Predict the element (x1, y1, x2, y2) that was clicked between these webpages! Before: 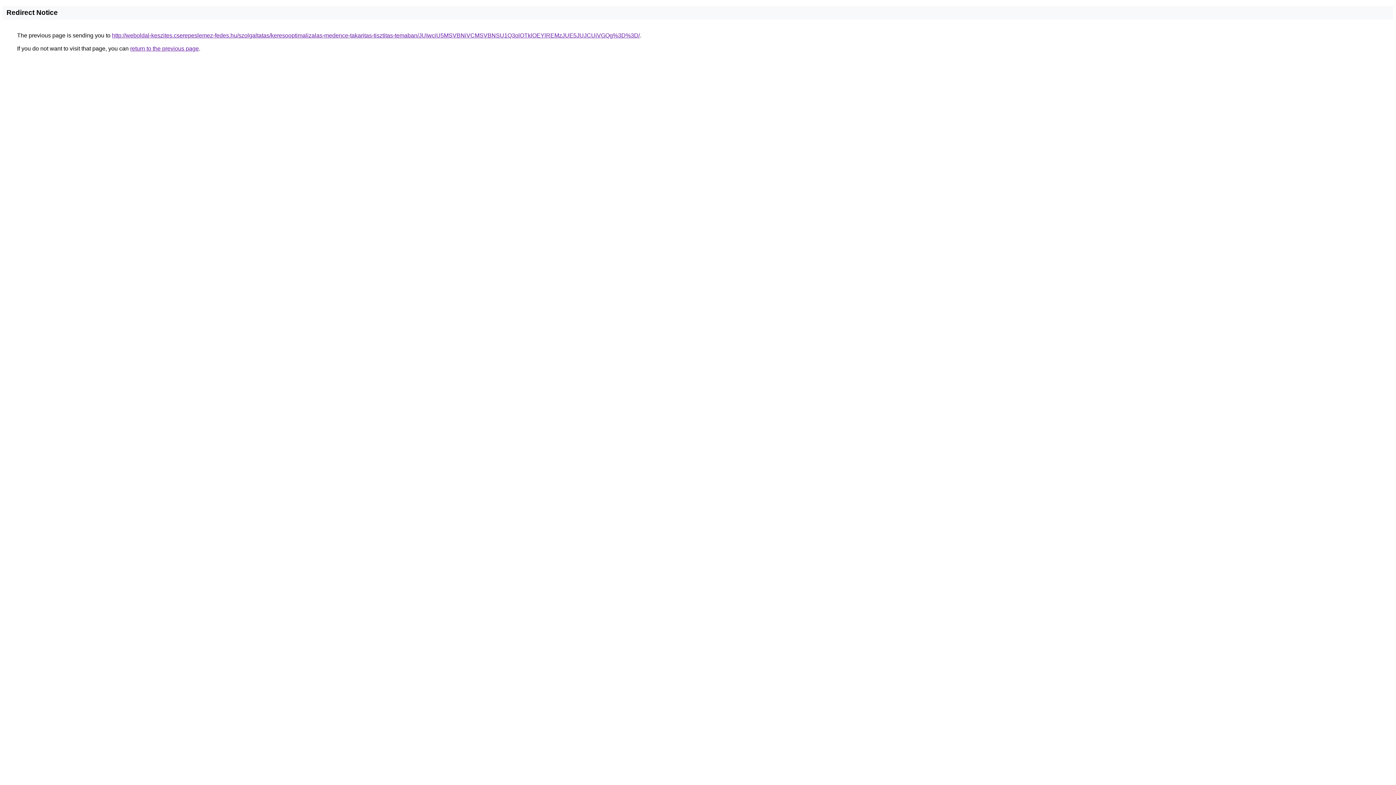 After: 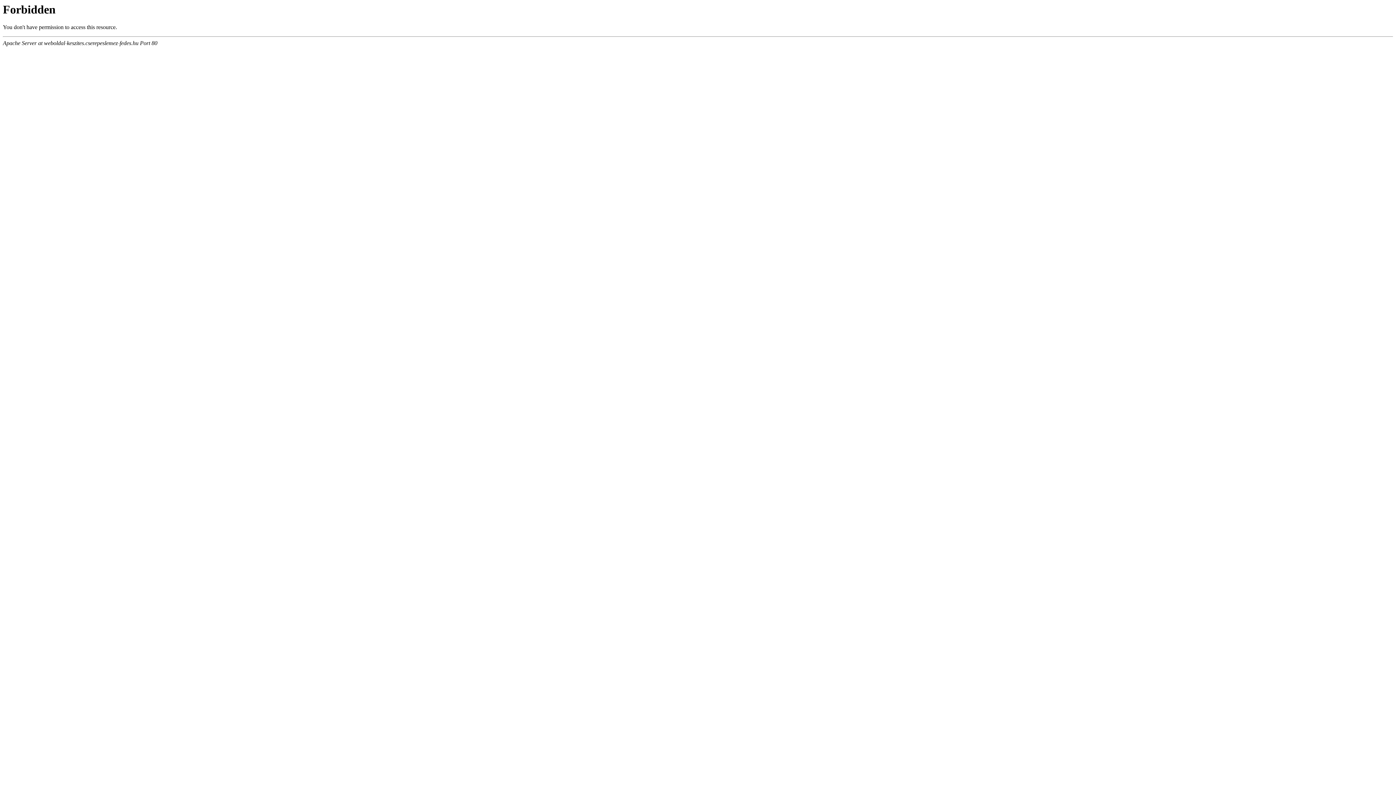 Action: label: http://weboldal-keszites.cserepeslemez-fedes.hu/szolgaltatas/keresooptimalizalas-medence-takaritas-tisztitas-temaban/JUIwciU5MSVBNiVCMSVBNSU1Q3olOTklOEYlREMzJUE5JUJCUiVGQg%3D%3D/ bbox: (112, 32, 640, 38)